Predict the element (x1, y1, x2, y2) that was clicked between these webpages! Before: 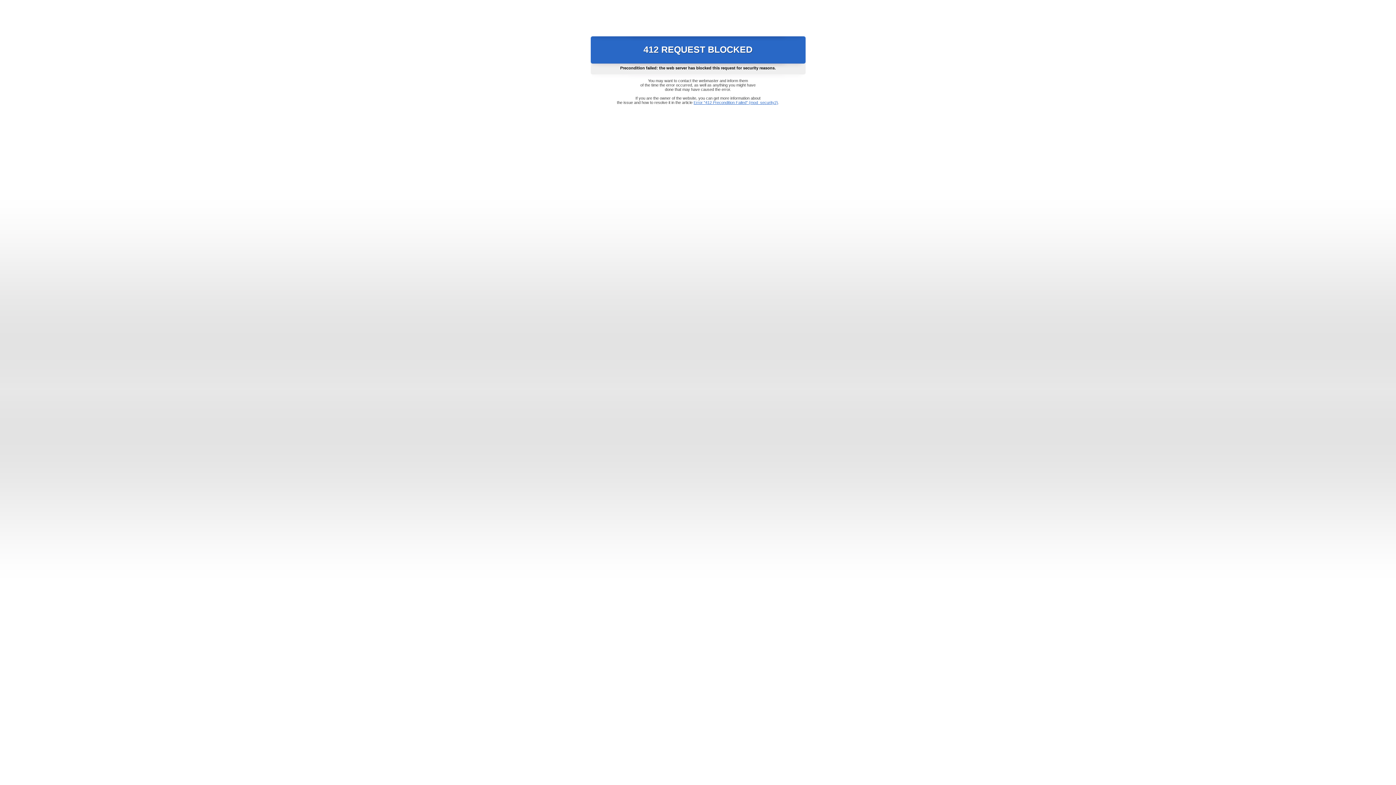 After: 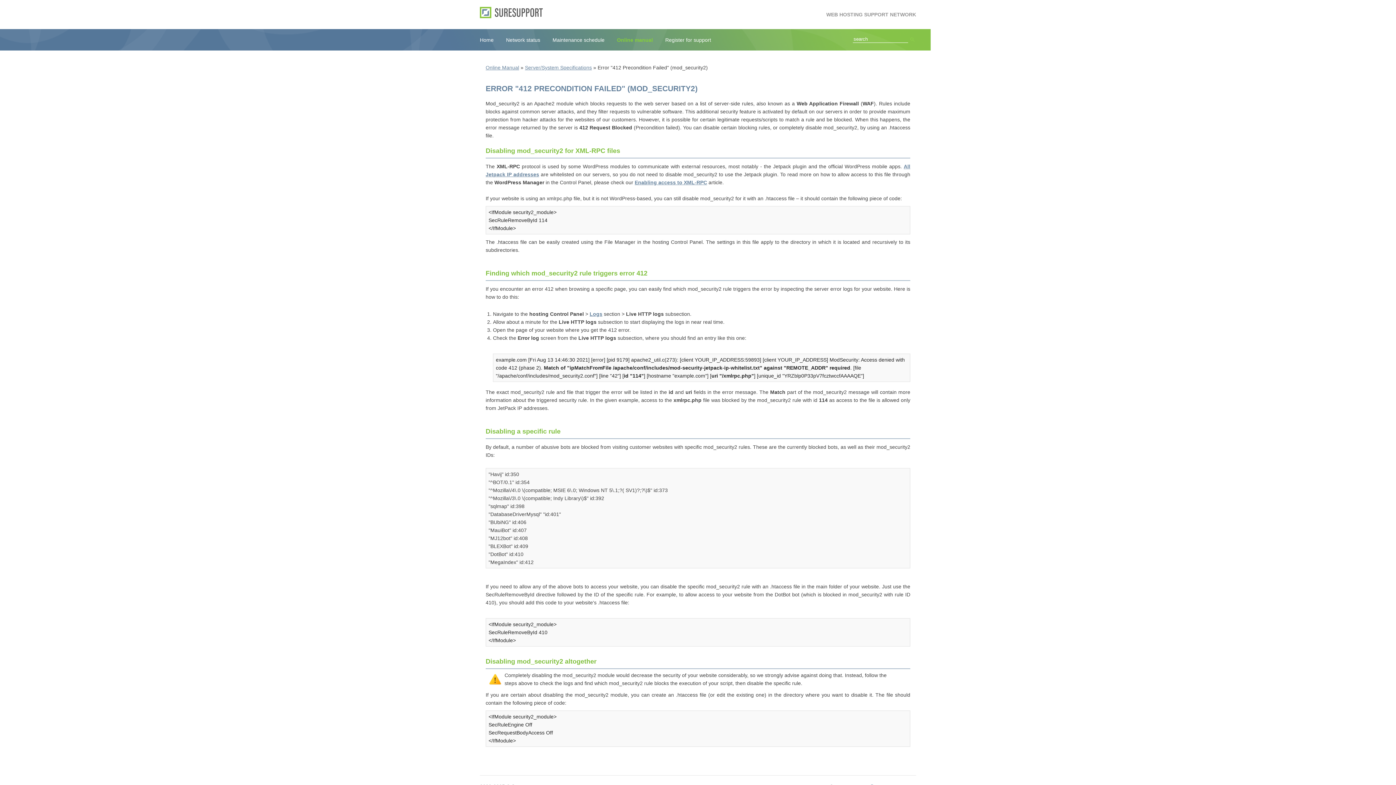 Action: bbox: (693, 100, 778, 104) label: Error "412 Precondition Failed" (mod_security2)